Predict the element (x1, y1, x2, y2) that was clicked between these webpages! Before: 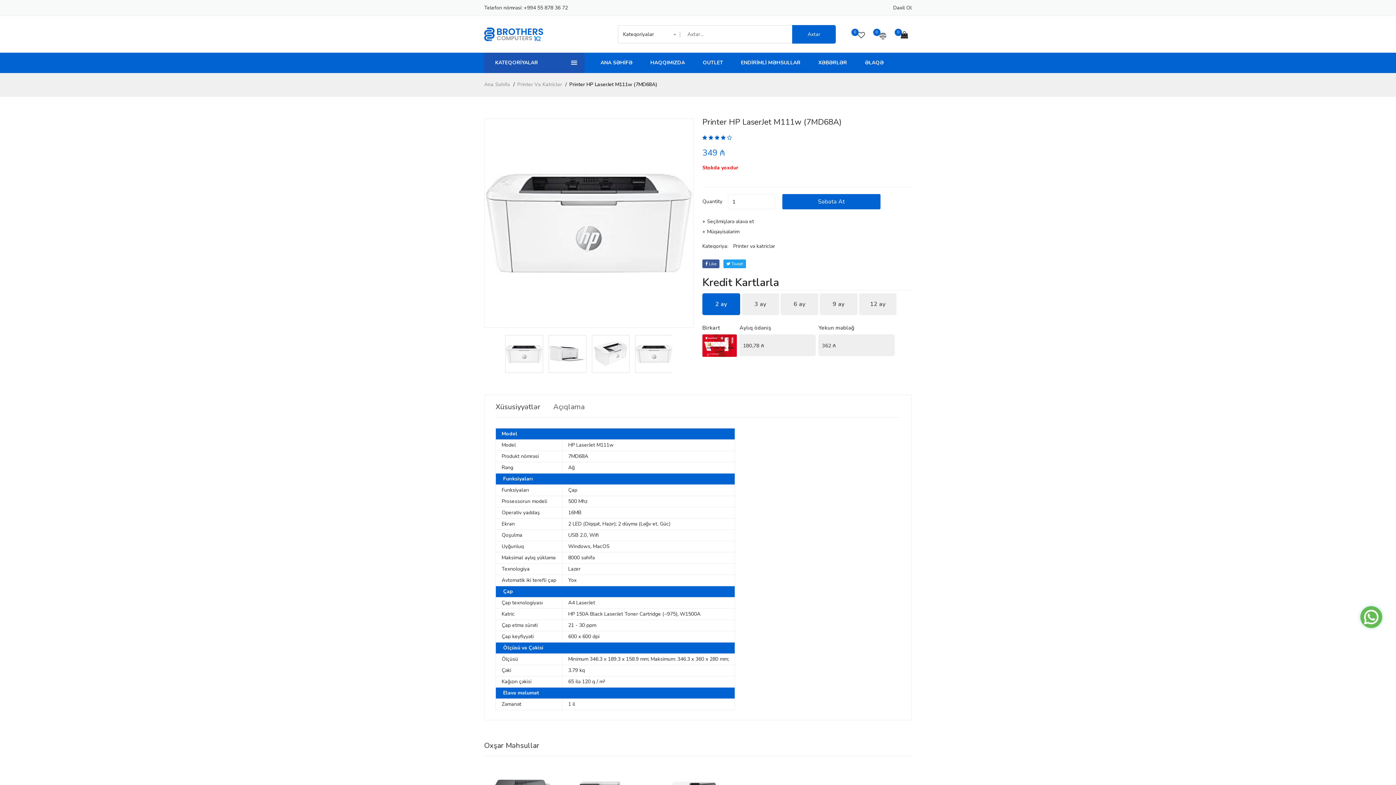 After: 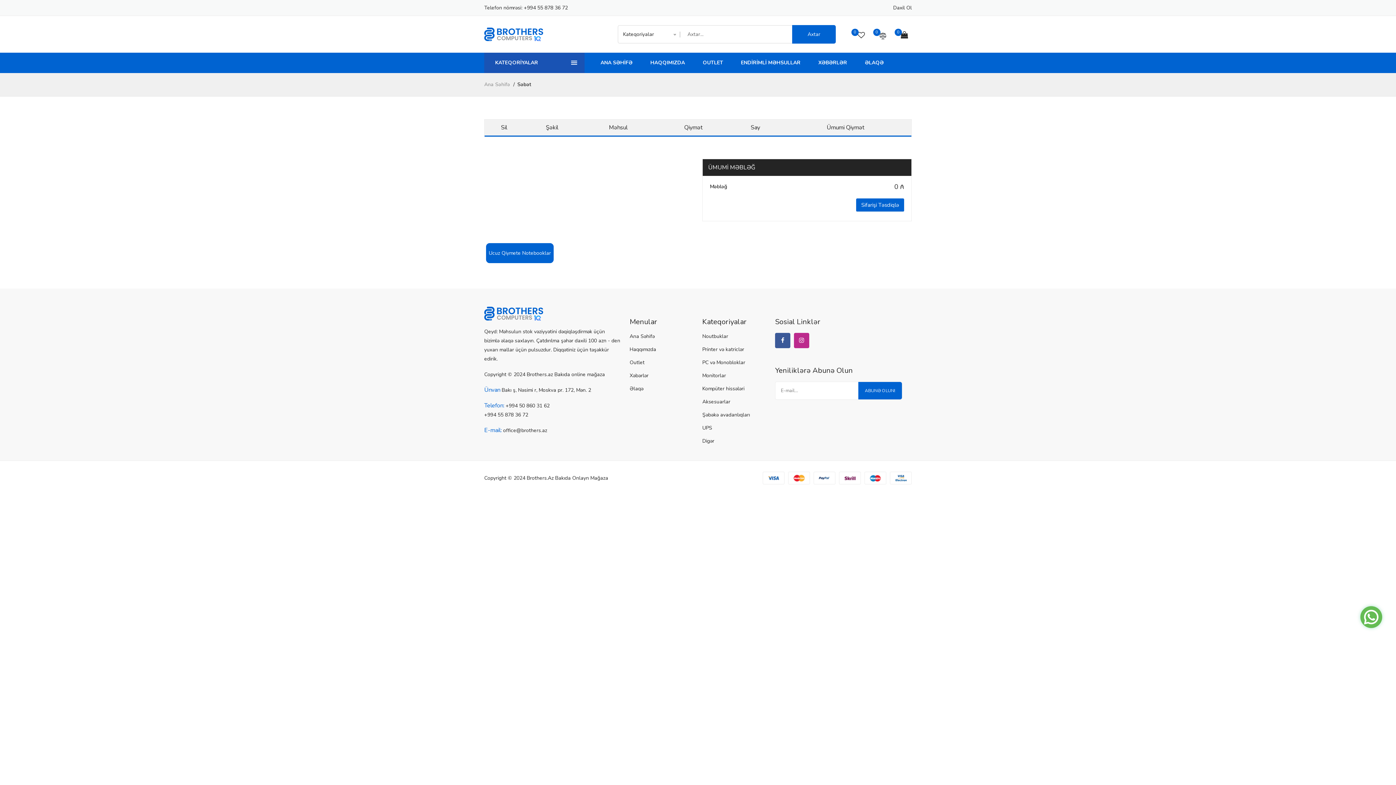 Action: bbox: (901, 31, 912, 40)